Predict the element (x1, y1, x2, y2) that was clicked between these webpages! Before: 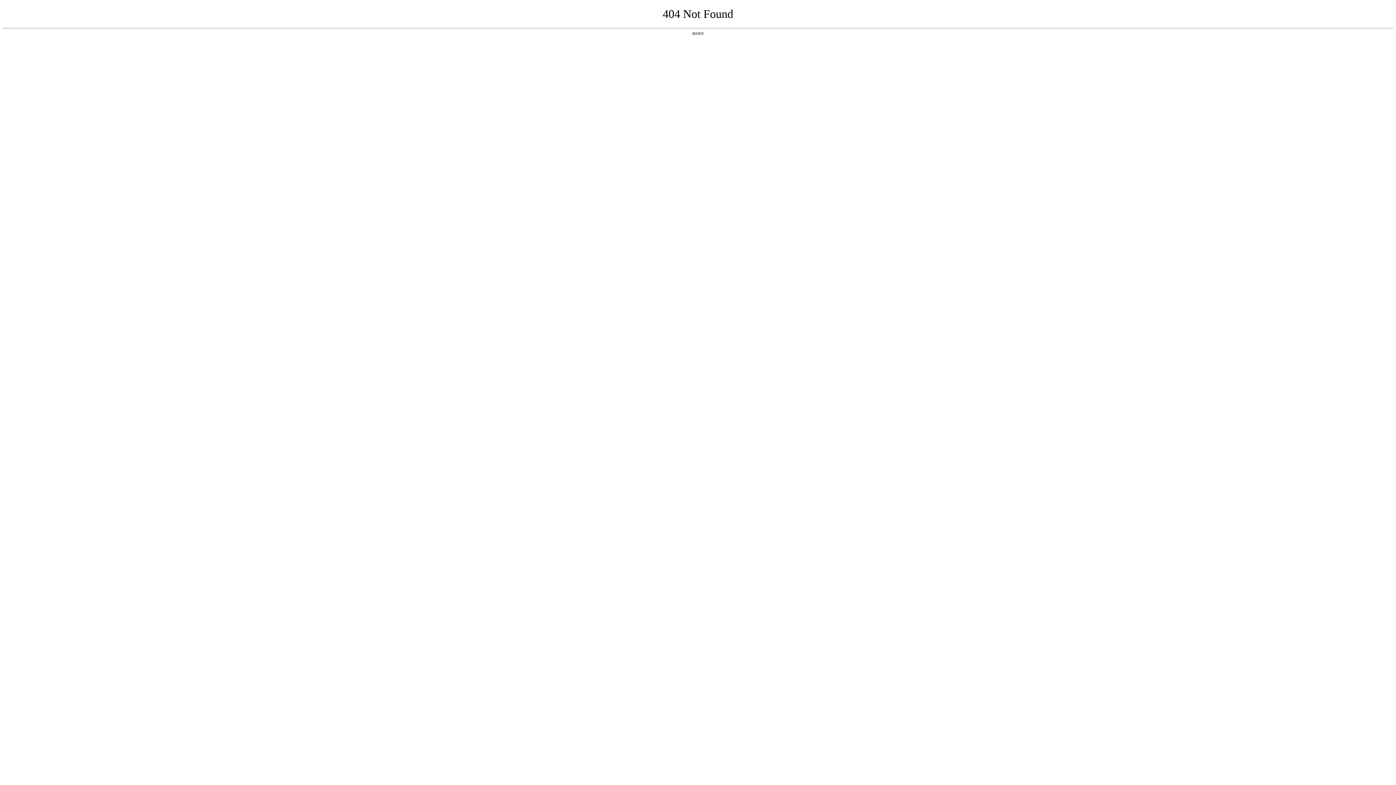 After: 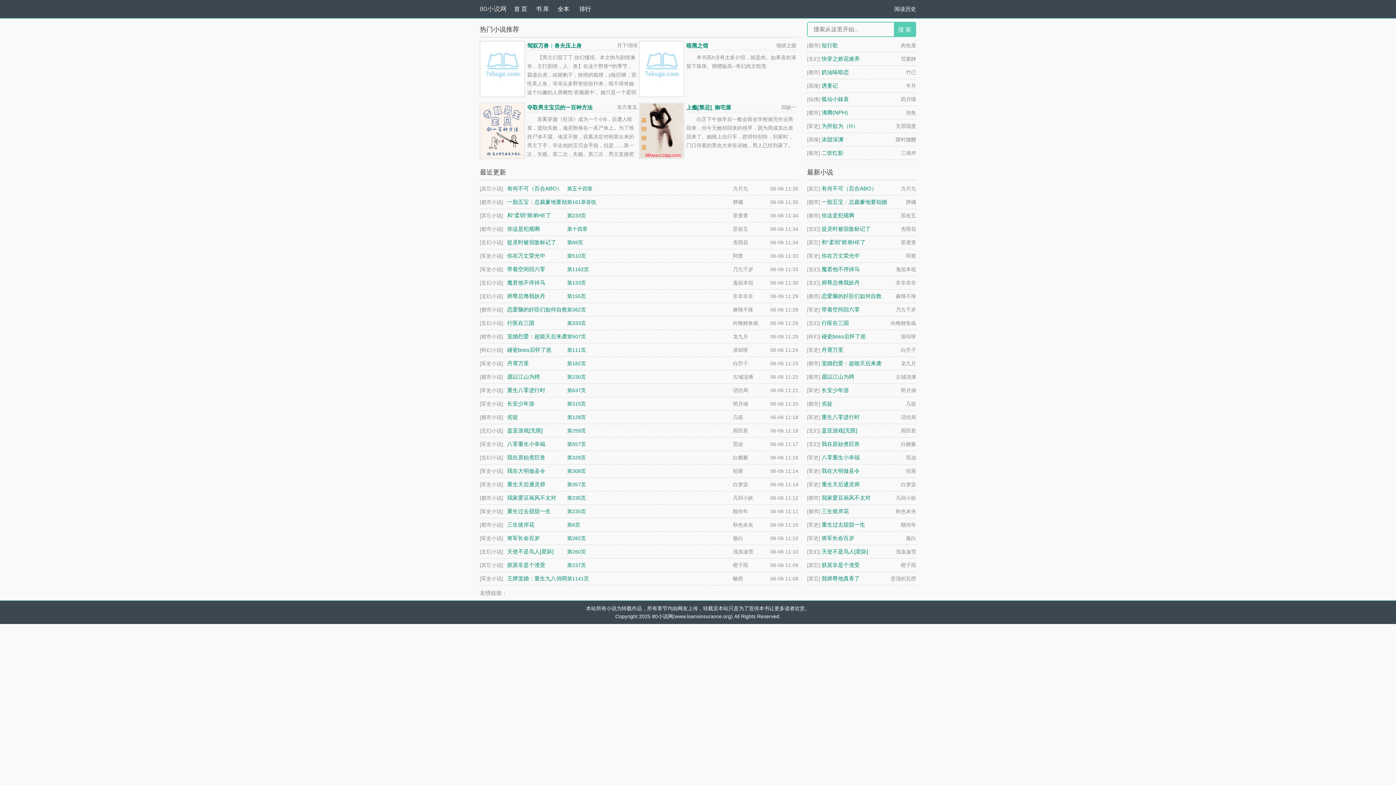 Action: label: 返回首页 bbox: (692, 31, 704, 35)